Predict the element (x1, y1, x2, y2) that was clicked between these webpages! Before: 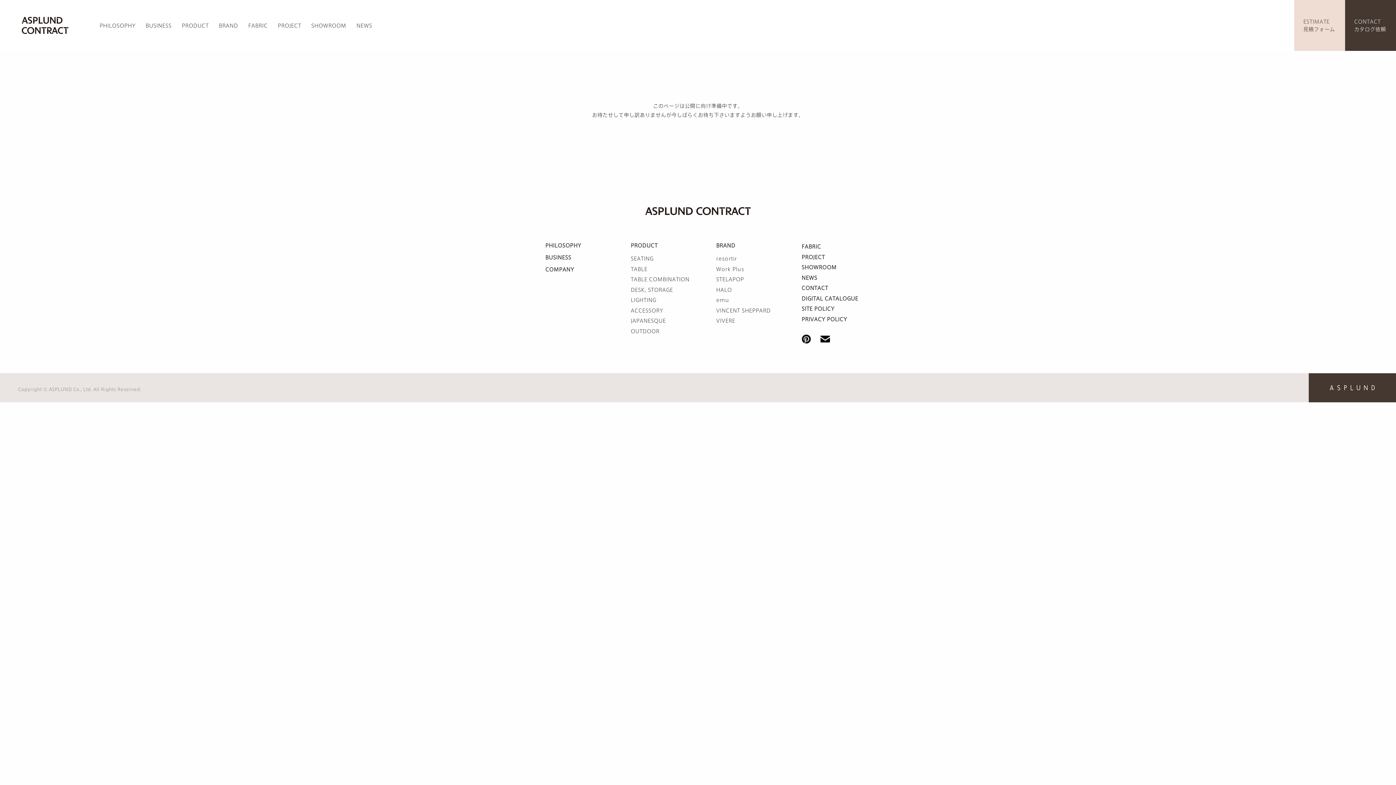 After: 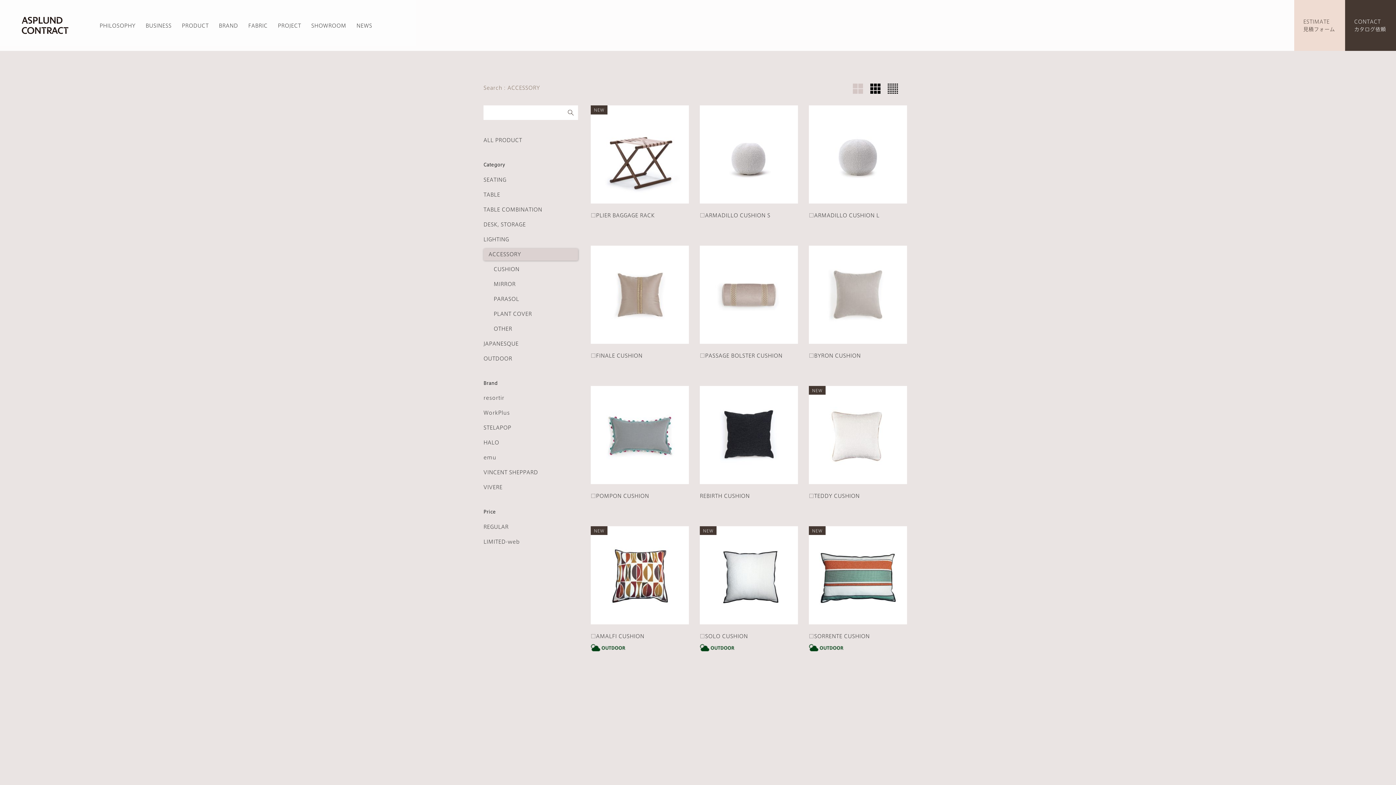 Action: bbox: (630, 308, 663, 313) label: ACCESSORY